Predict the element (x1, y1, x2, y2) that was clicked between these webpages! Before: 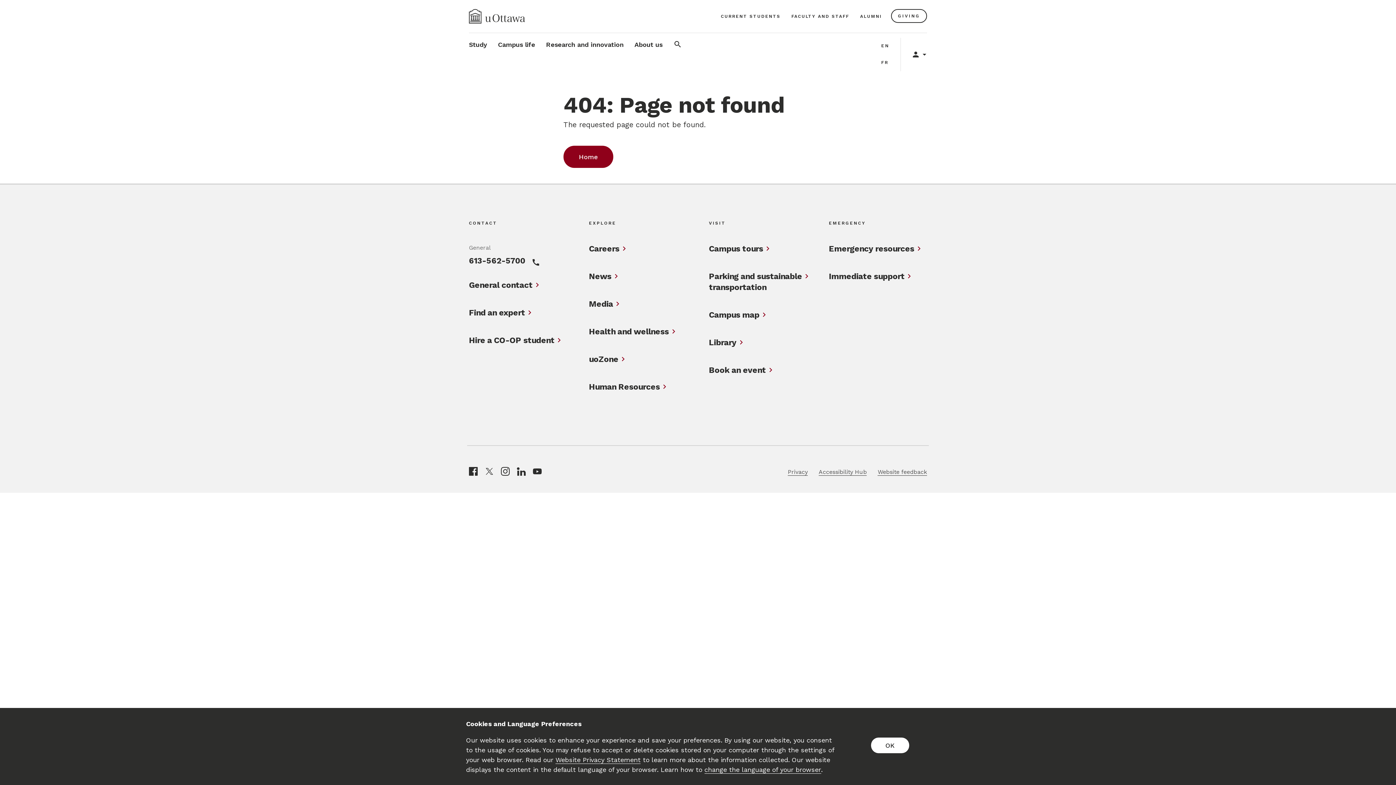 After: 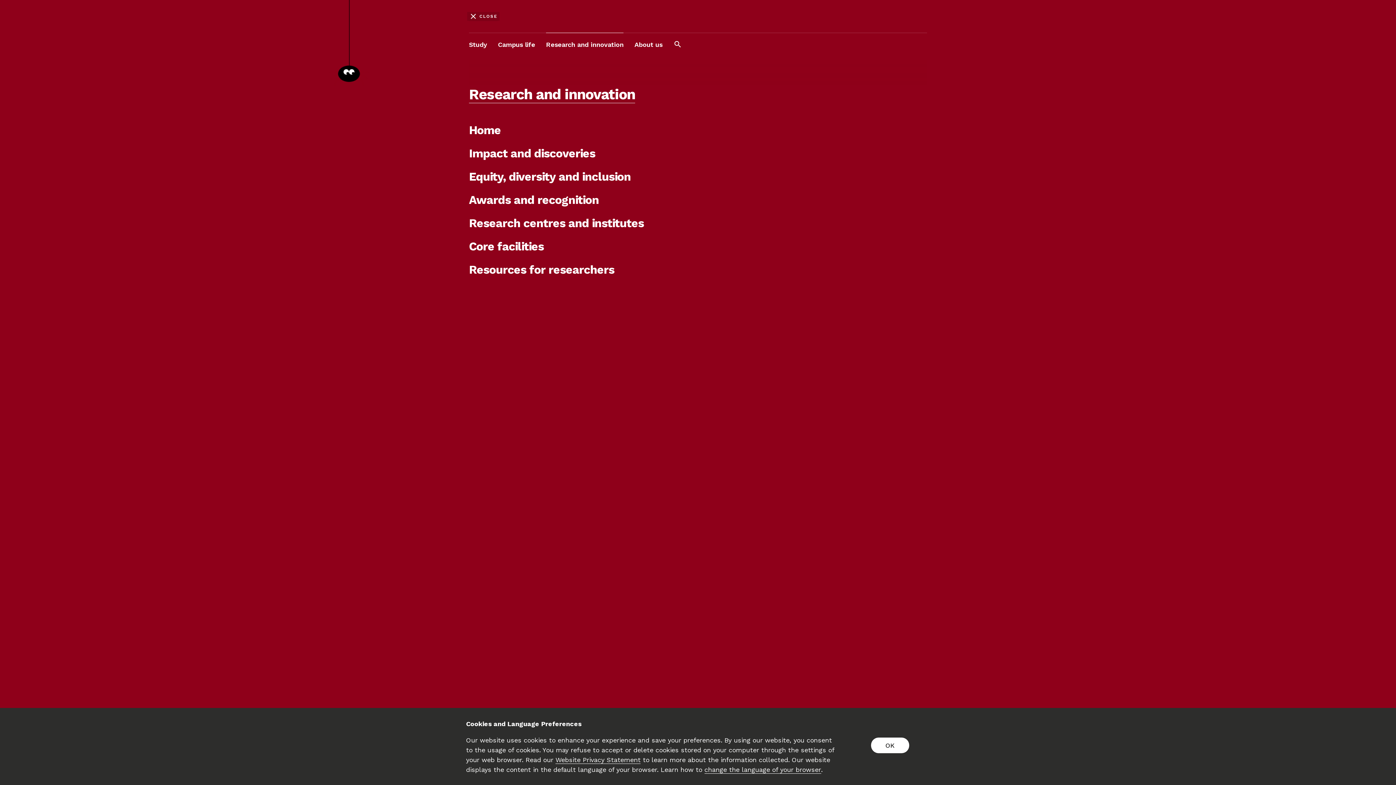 Action: bbox: (546, 33, 623, 56) label: Research and innovation